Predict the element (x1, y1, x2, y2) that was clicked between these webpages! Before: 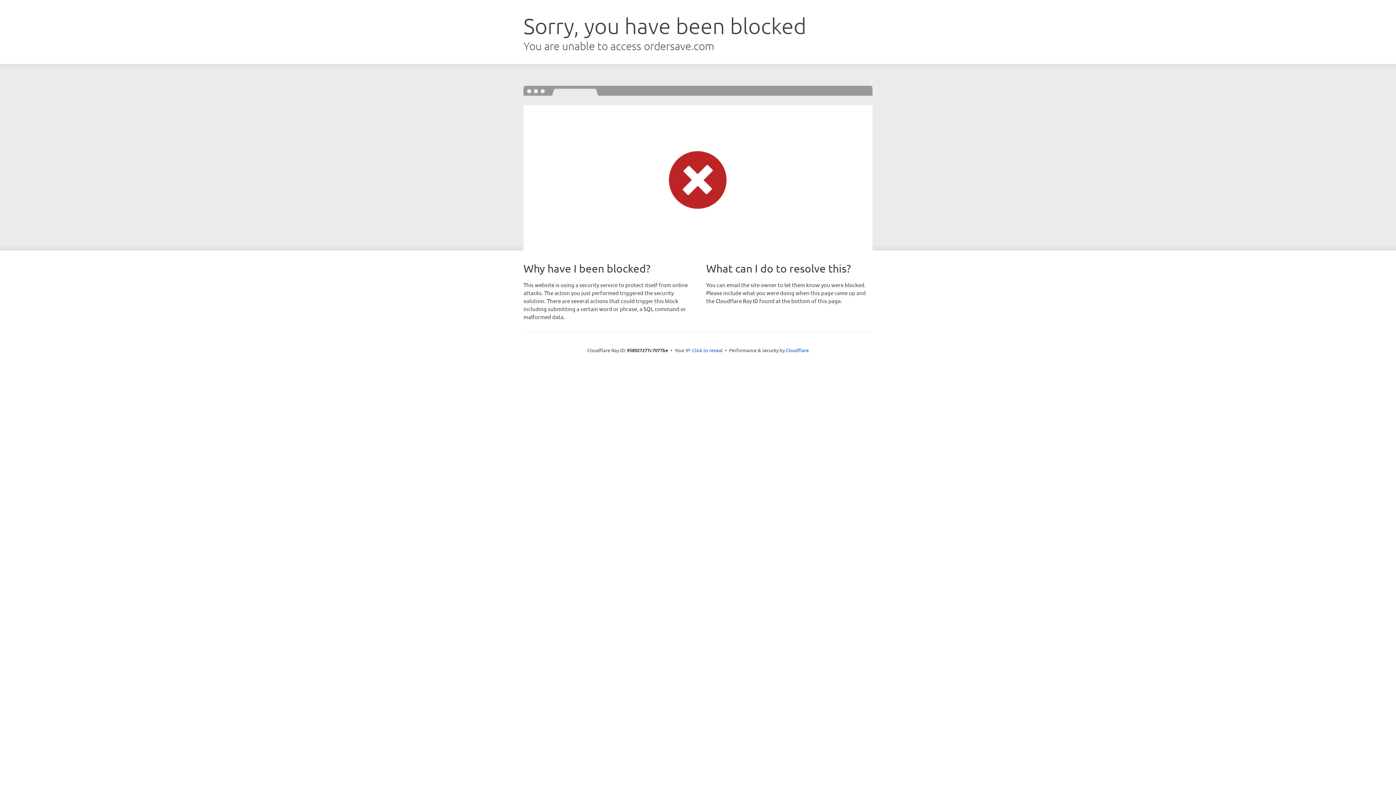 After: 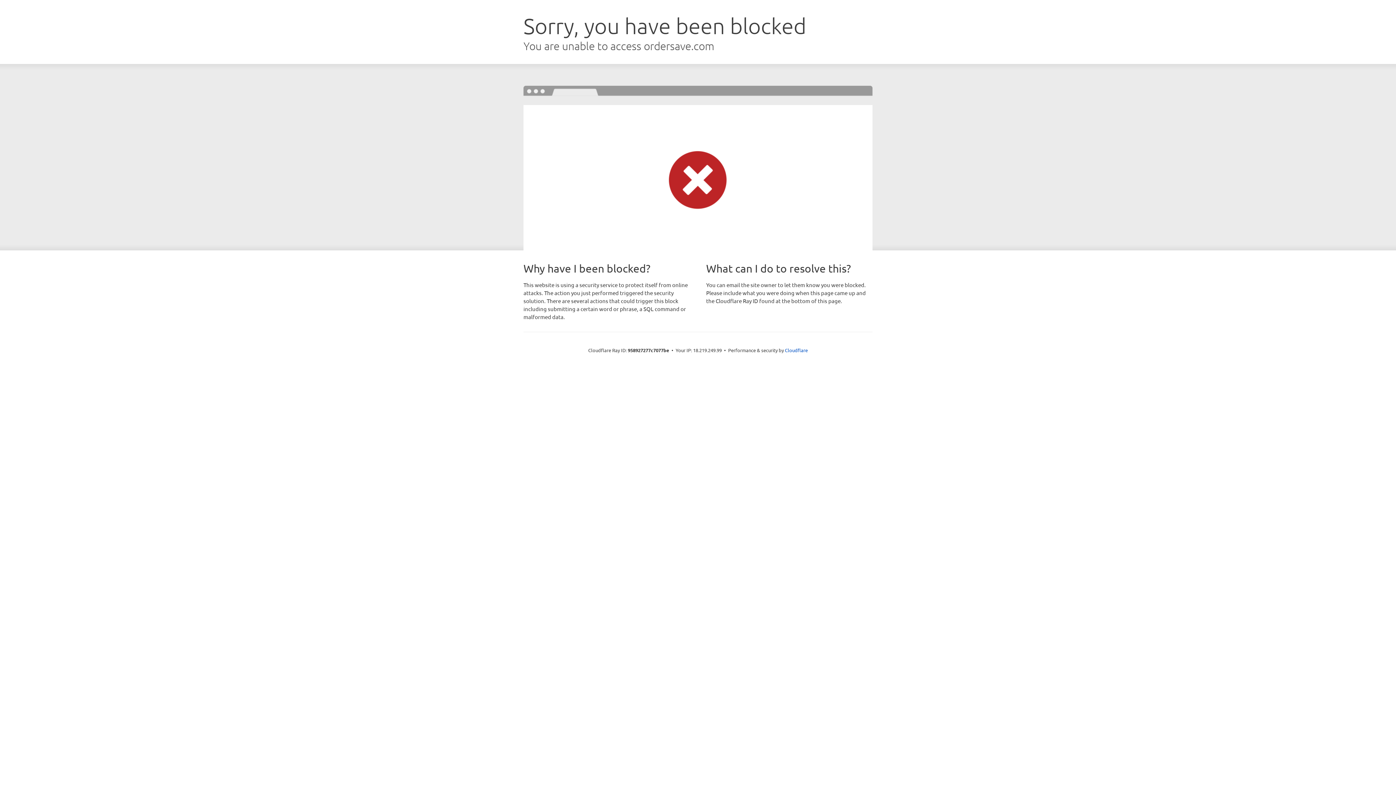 Action: bbox: (692, 346, 722, 353) label: Click to reveal